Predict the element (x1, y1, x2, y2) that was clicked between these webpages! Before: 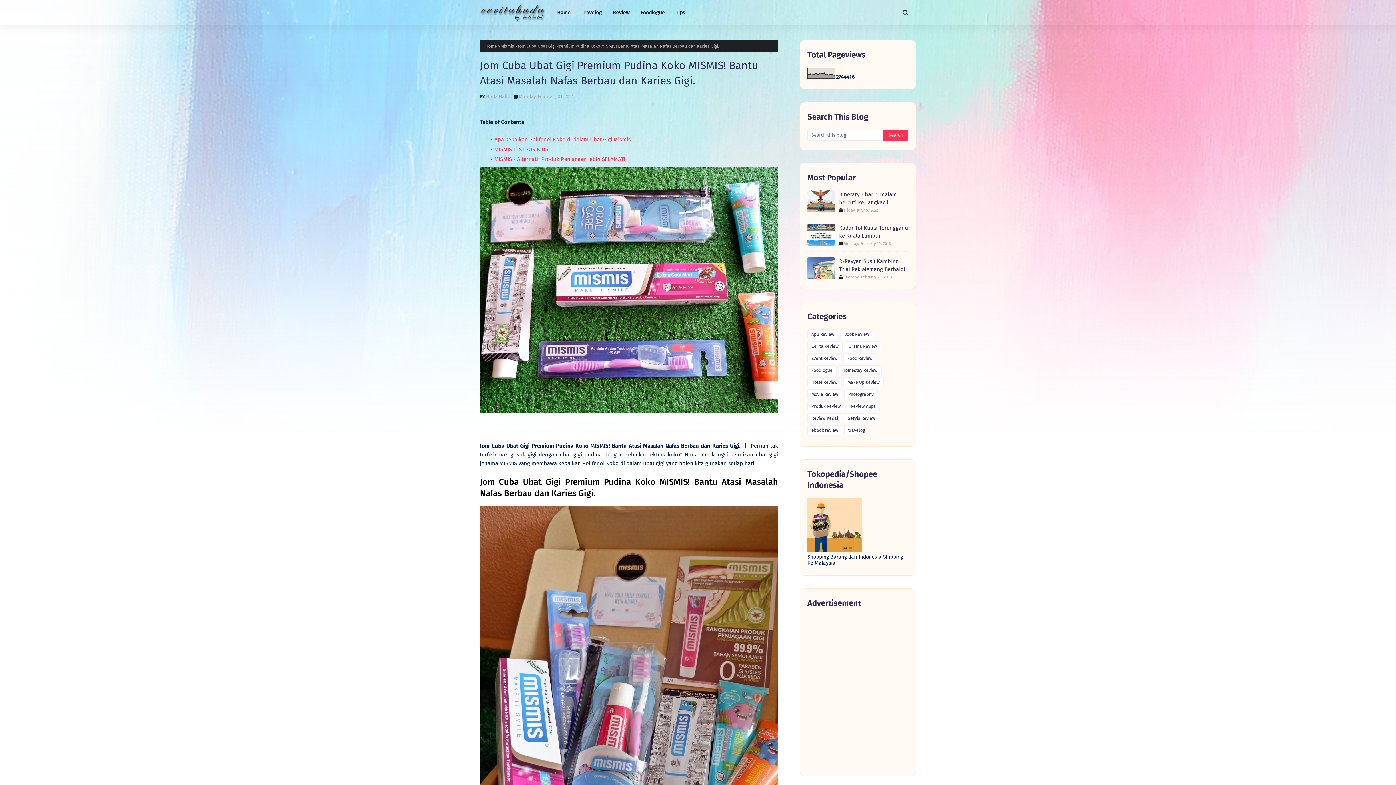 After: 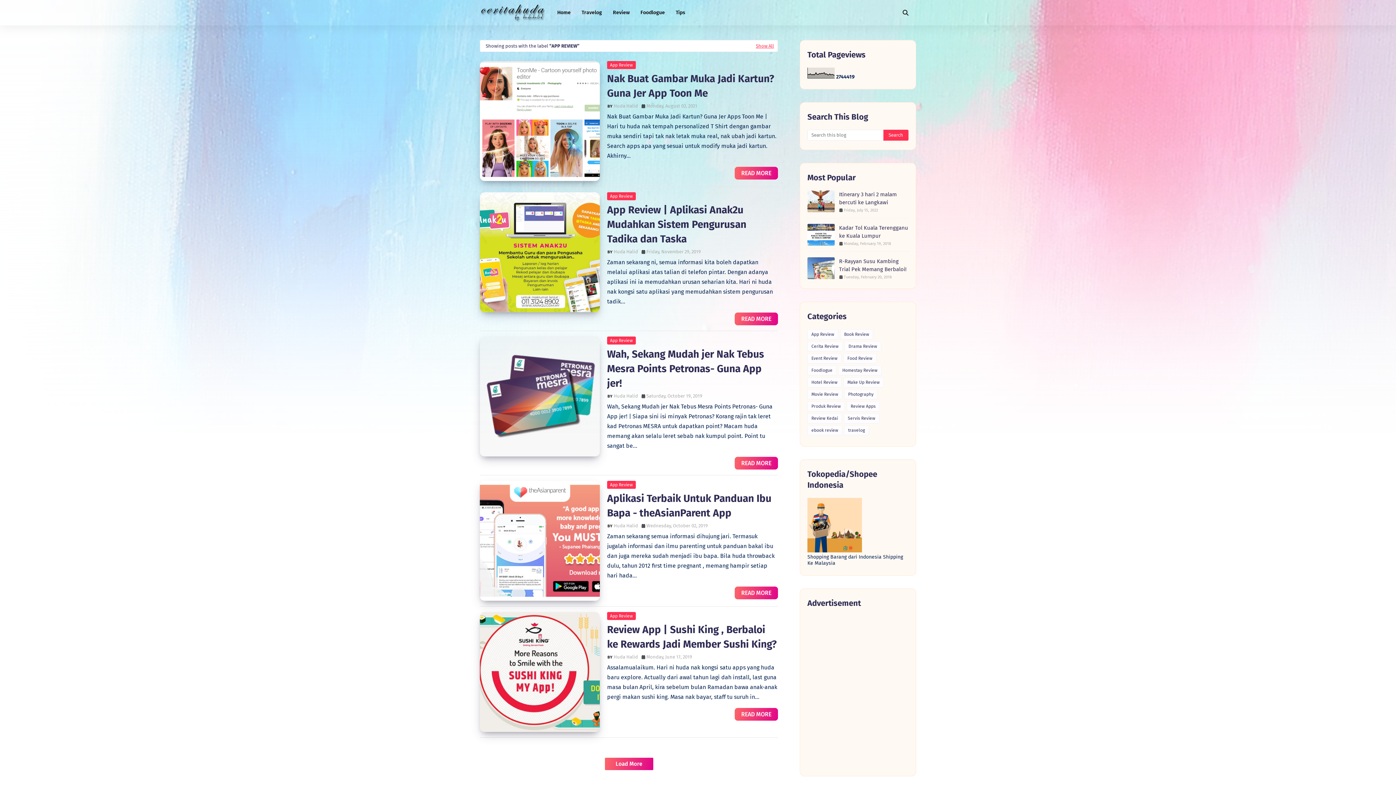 Action: bbox: (807, 329, 838, 339) label: App Review